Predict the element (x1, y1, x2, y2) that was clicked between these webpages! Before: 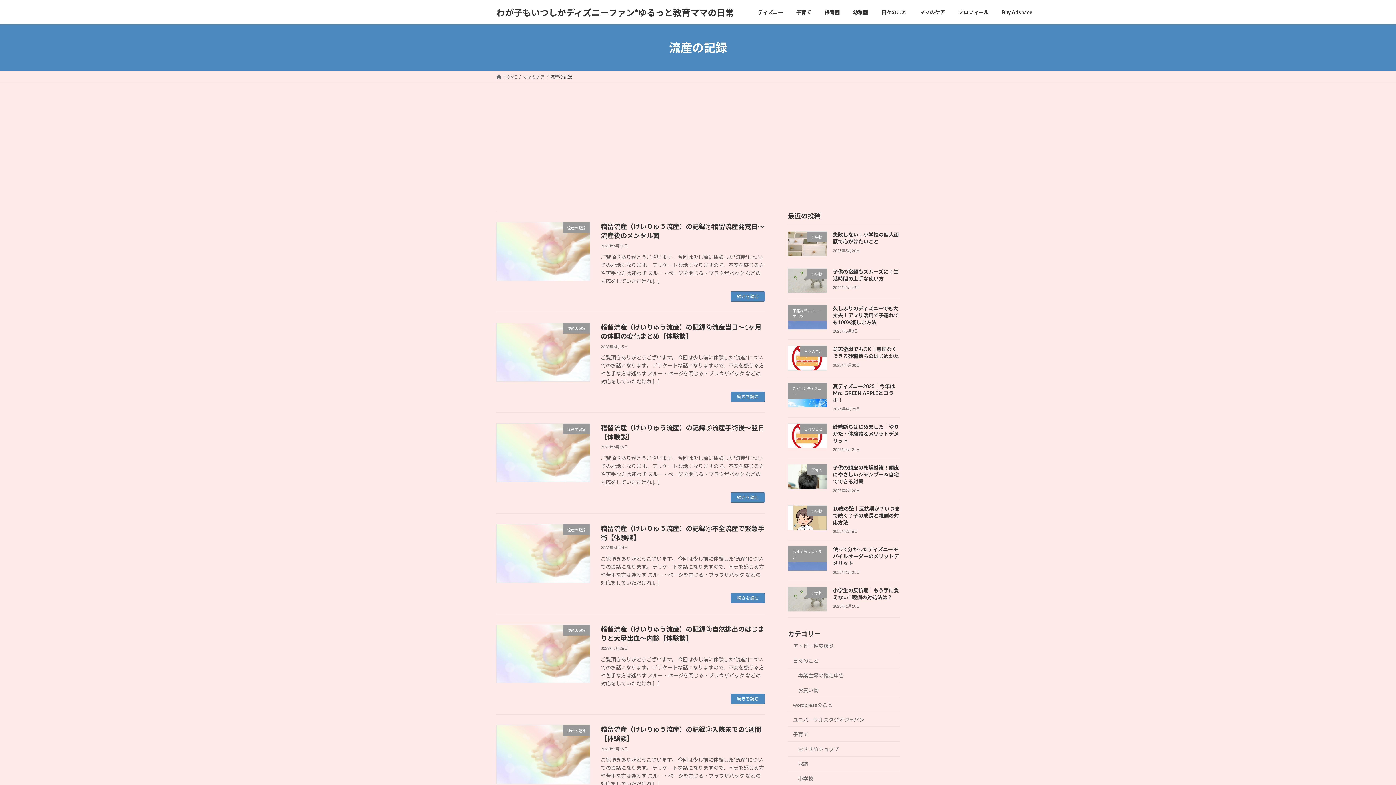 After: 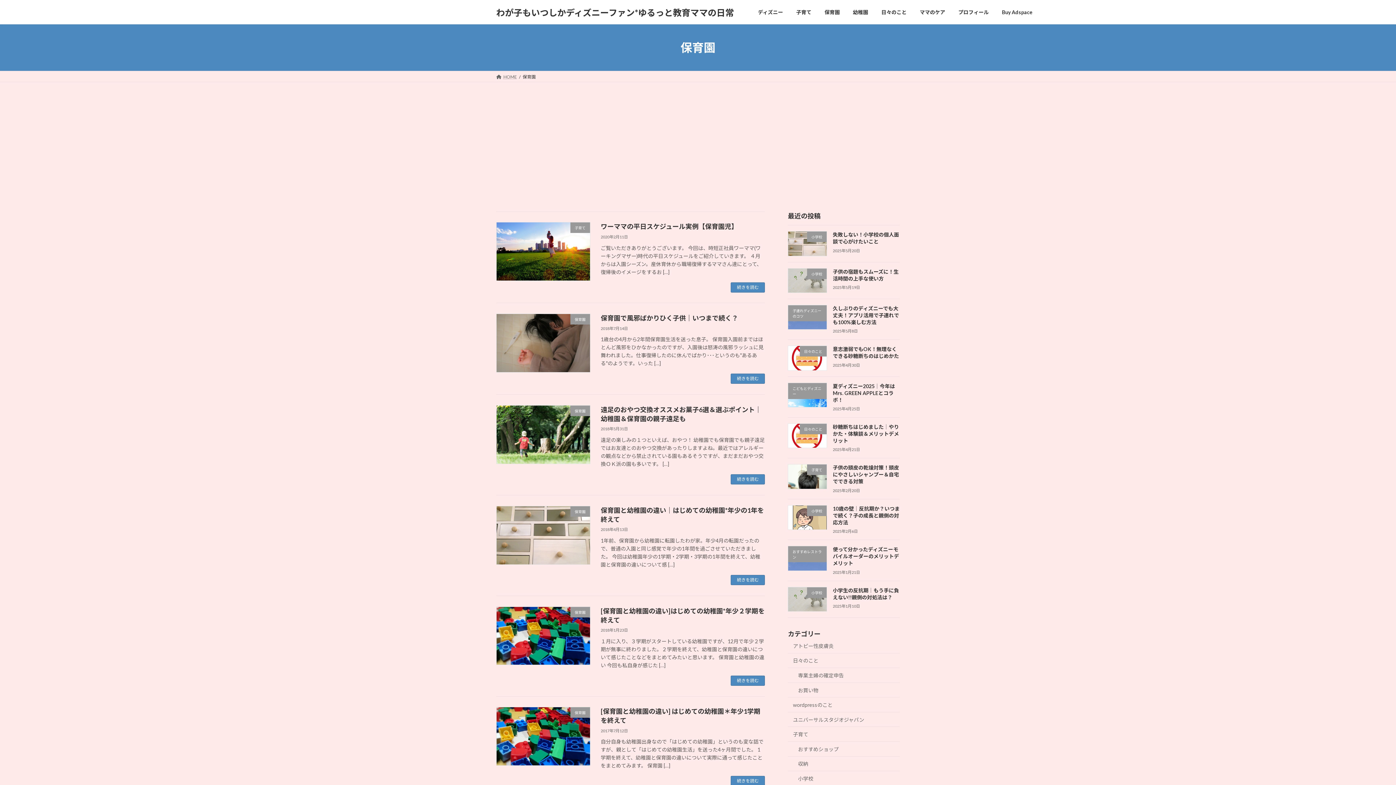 Action: bbox: (818, 3, 846, 20) label: 保育園